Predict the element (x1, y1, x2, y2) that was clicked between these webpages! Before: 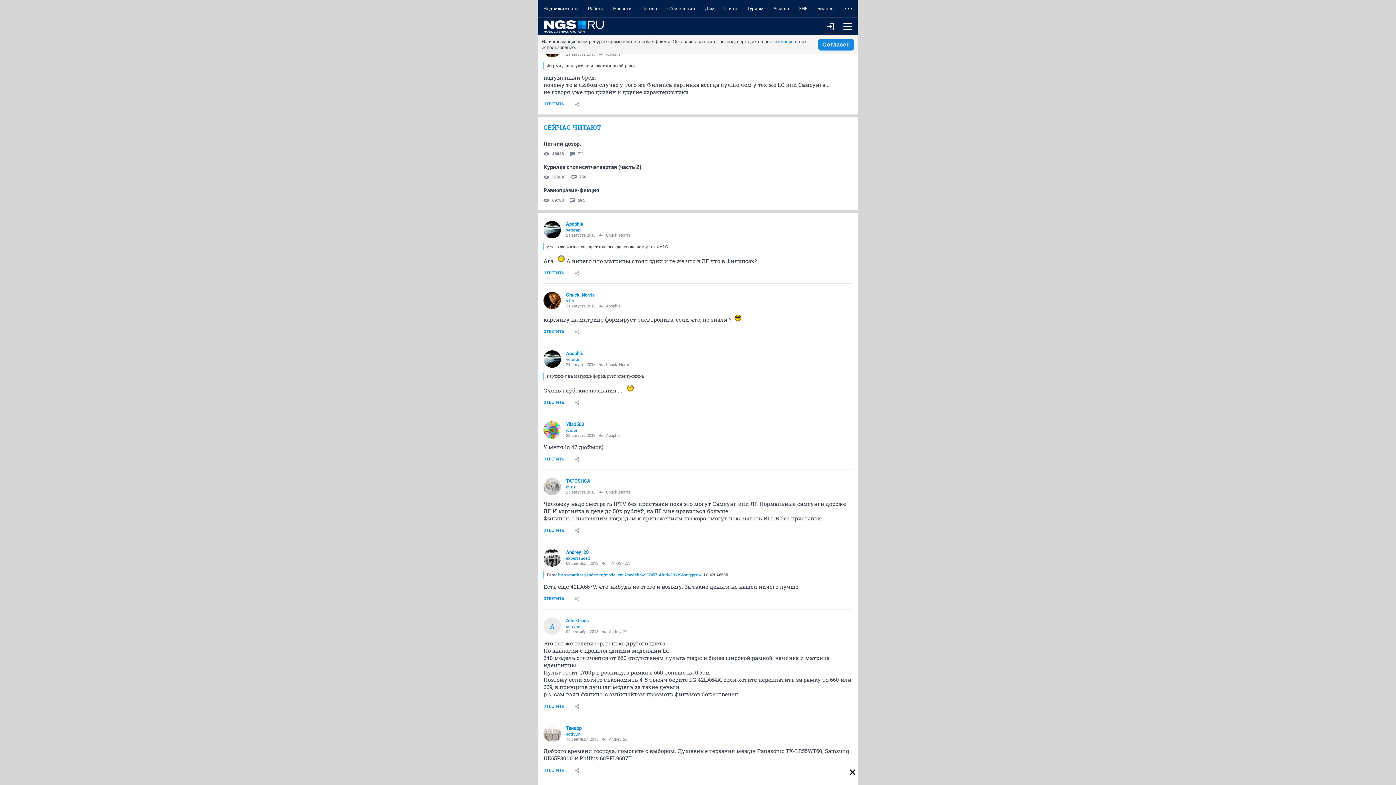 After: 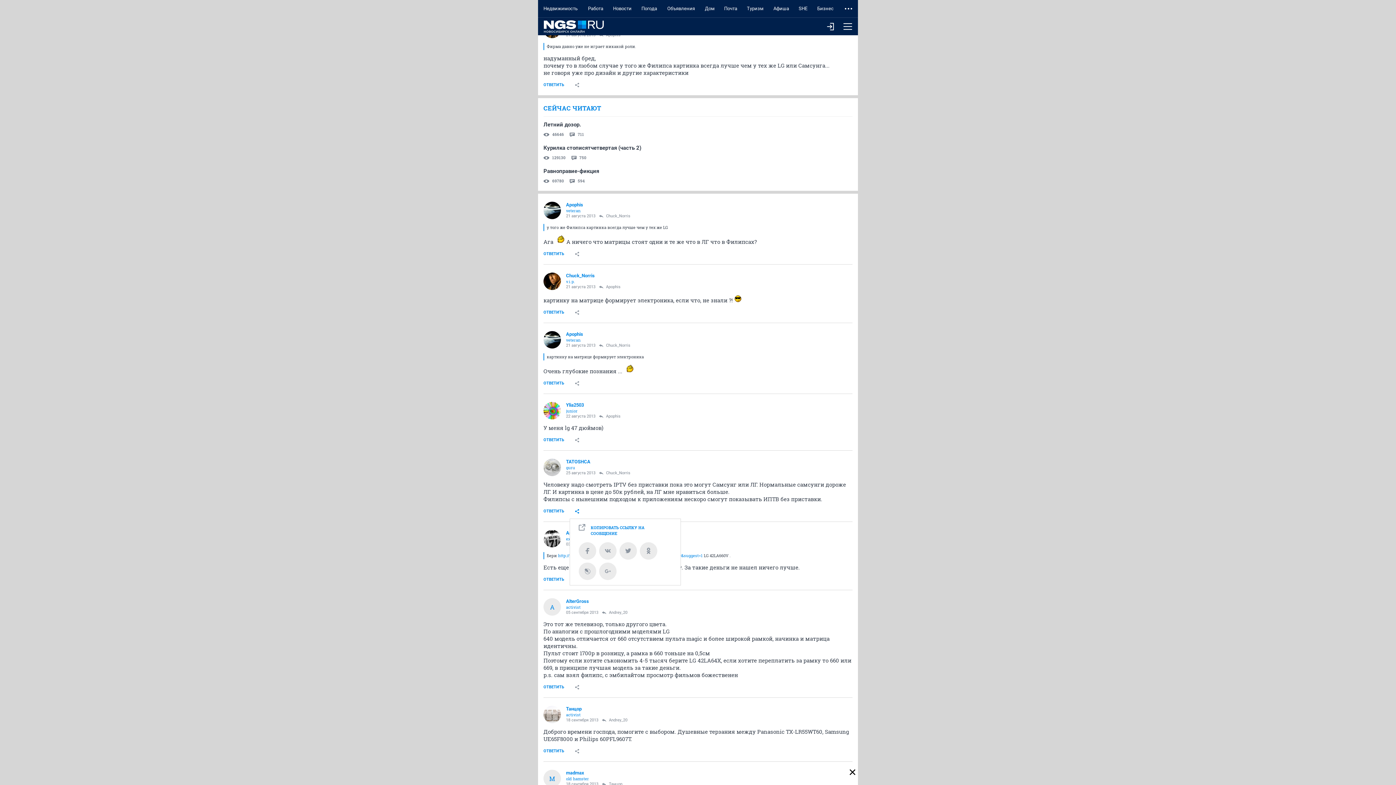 Action: bbox: (569, 523, 584, 538)